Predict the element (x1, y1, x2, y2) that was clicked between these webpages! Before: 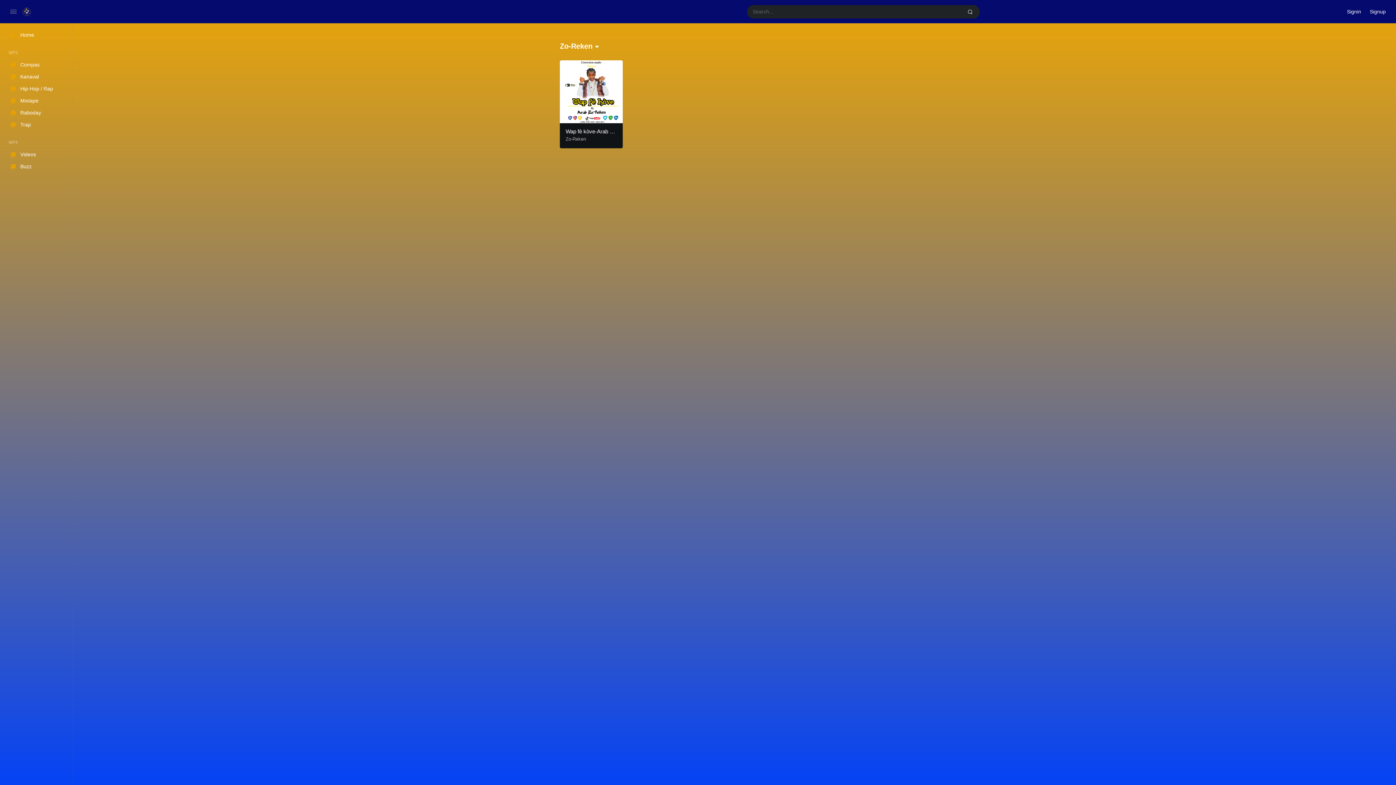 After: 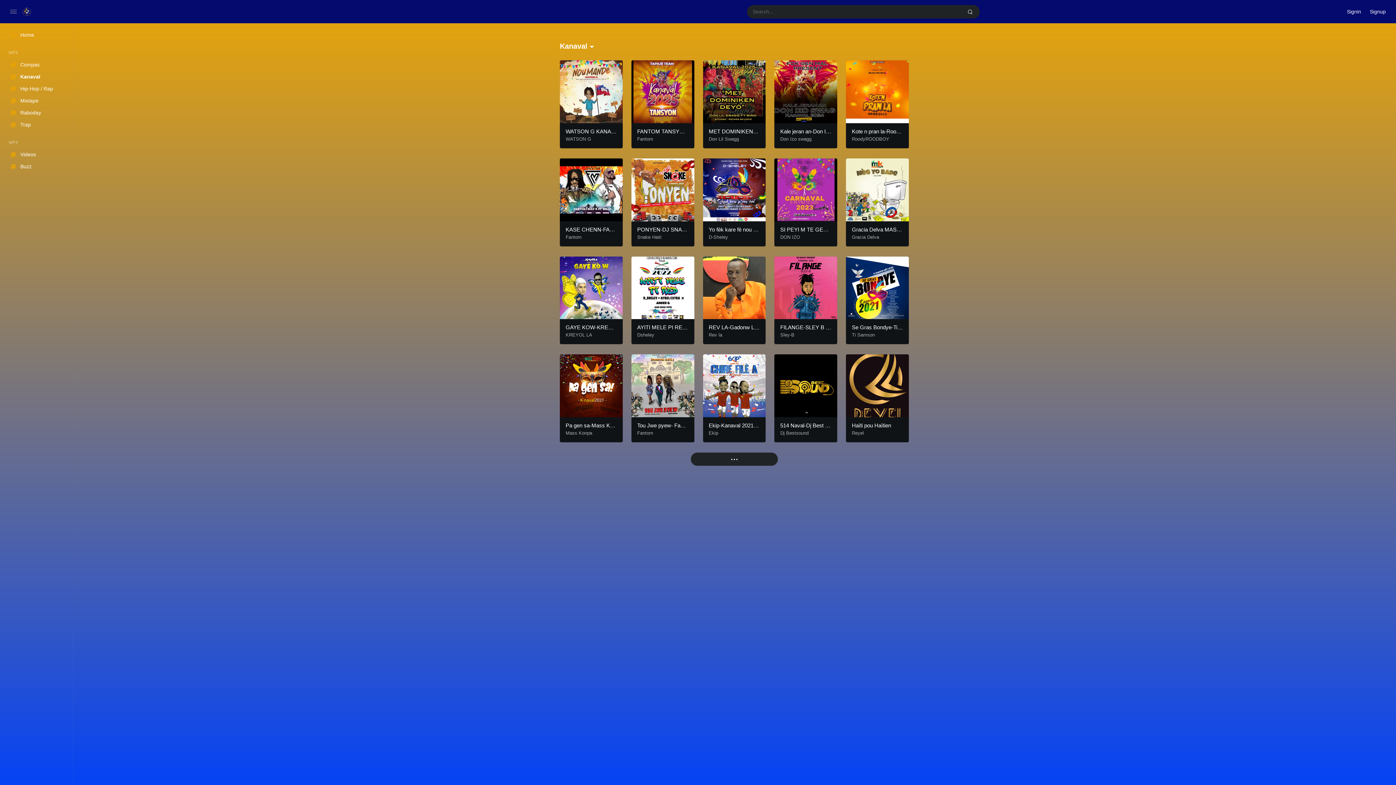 Action: bbox: (0, 70, 72, 82) label: Kanaval